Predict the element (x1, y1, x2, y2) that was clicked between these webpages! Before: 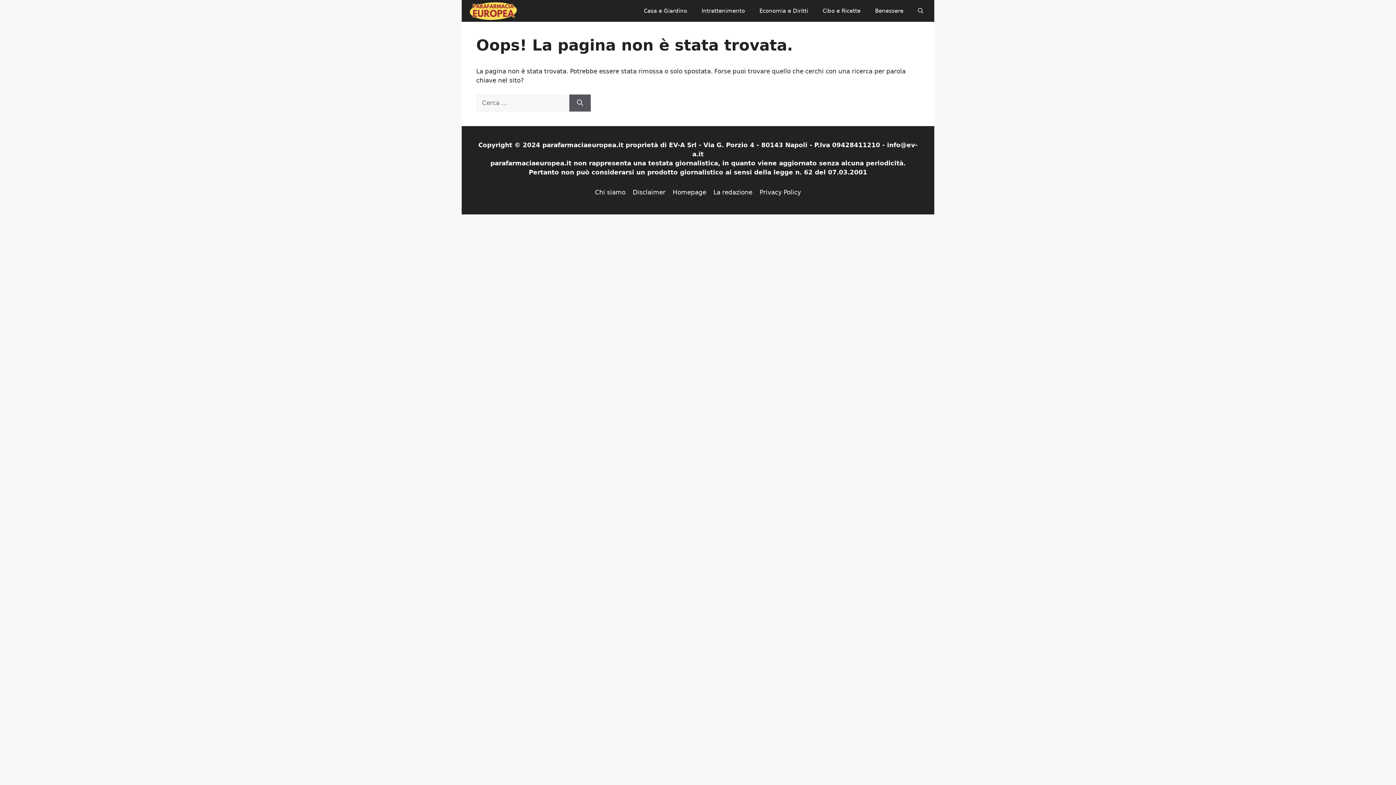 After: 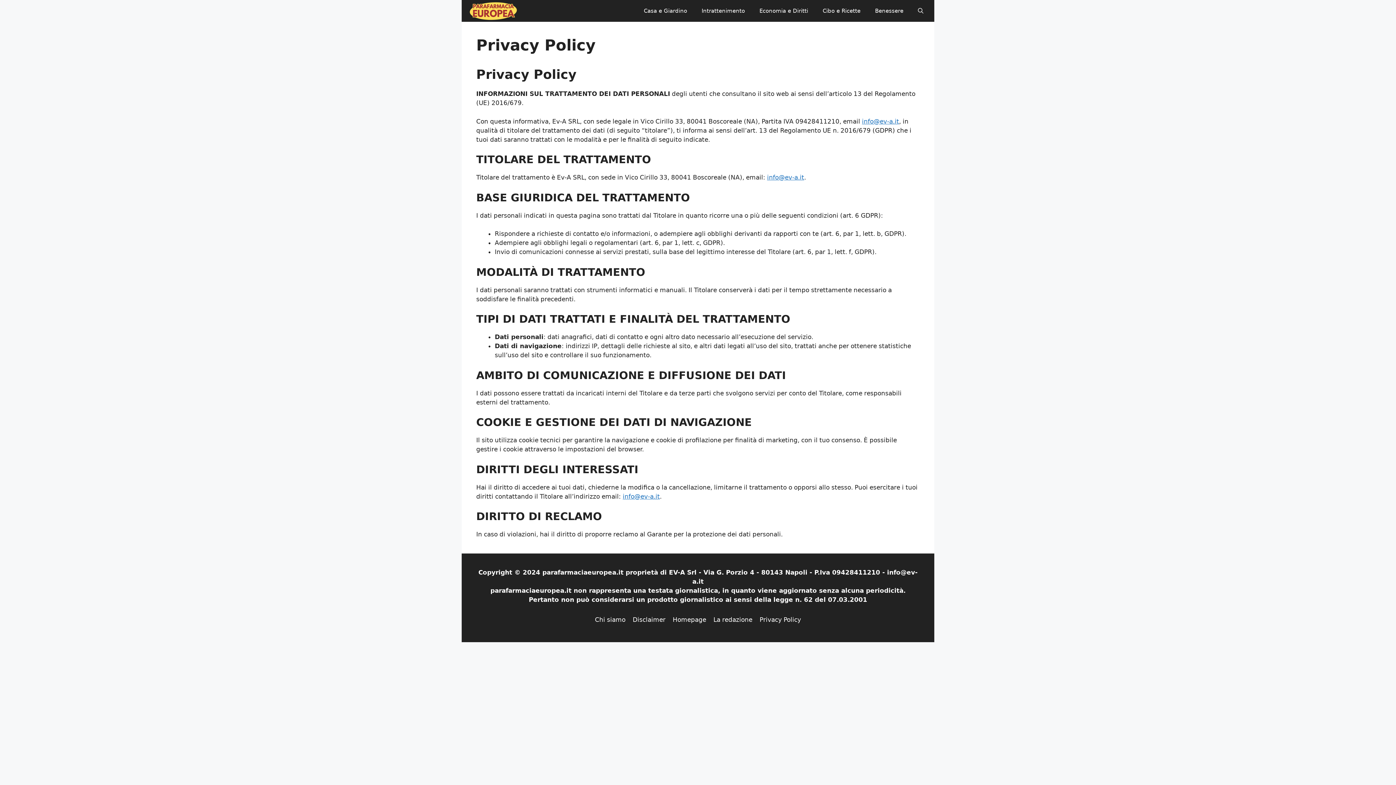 Action: bbox: (759, 188, 801, 195) label: Privacy Policy